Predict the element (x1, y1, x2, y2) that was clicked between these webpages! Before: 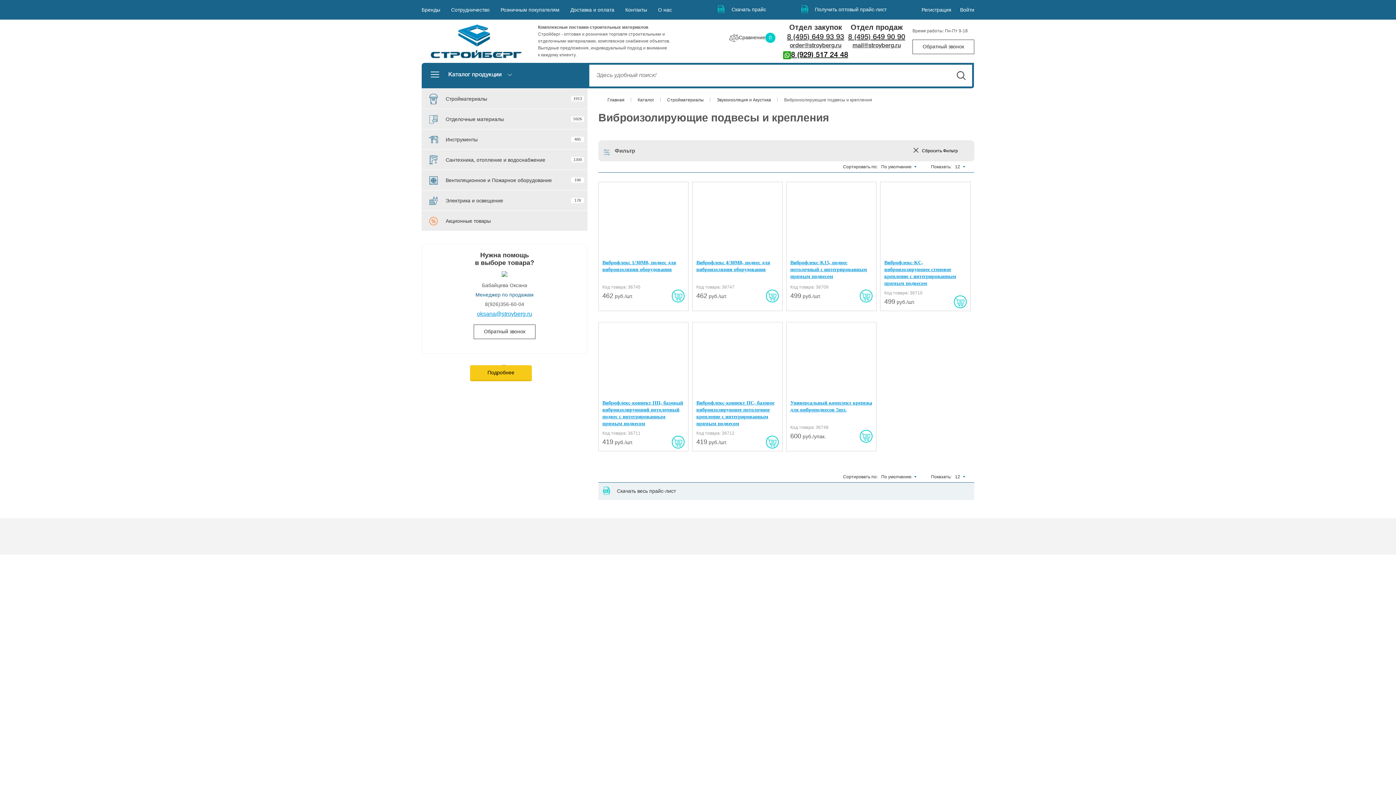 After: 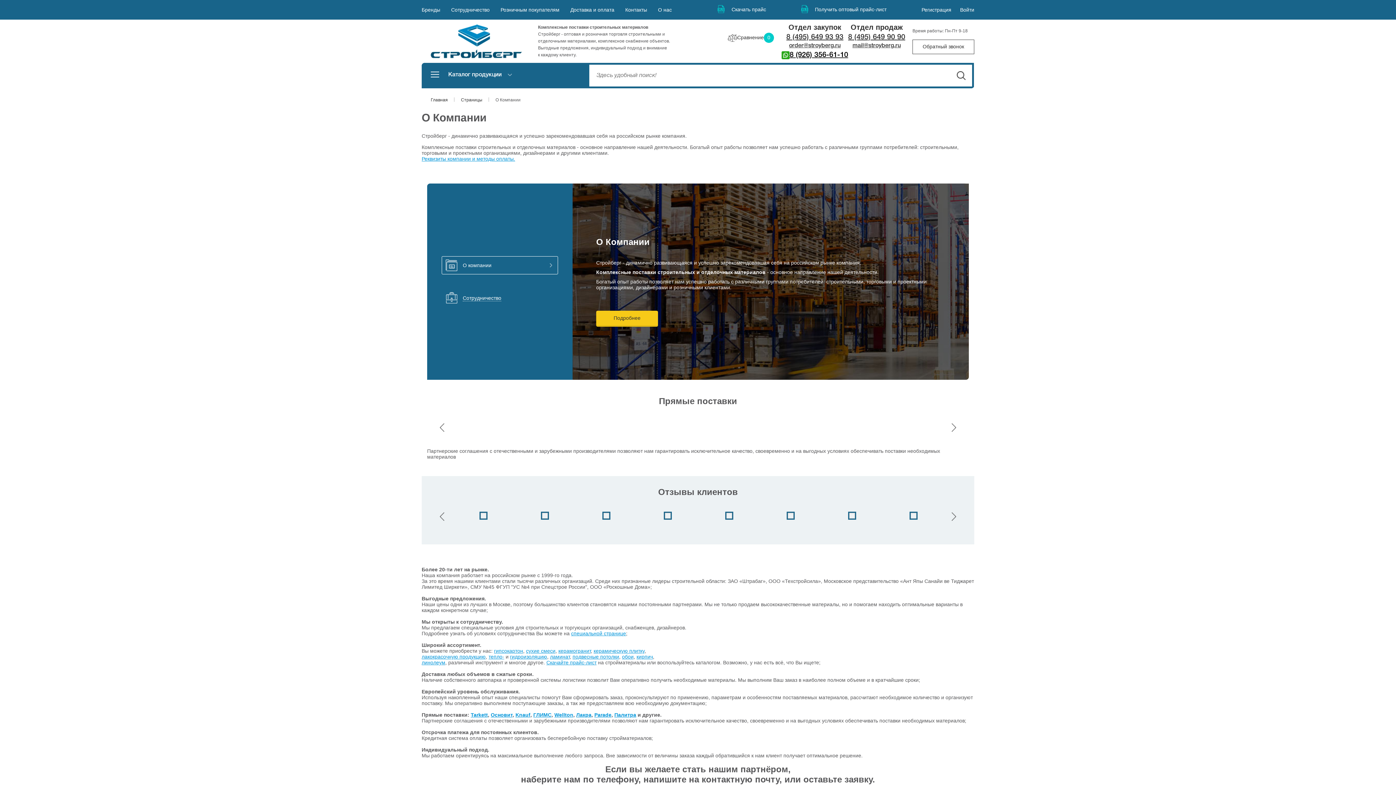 Action: bbox: (658, 6, 672, 12) label: О нас